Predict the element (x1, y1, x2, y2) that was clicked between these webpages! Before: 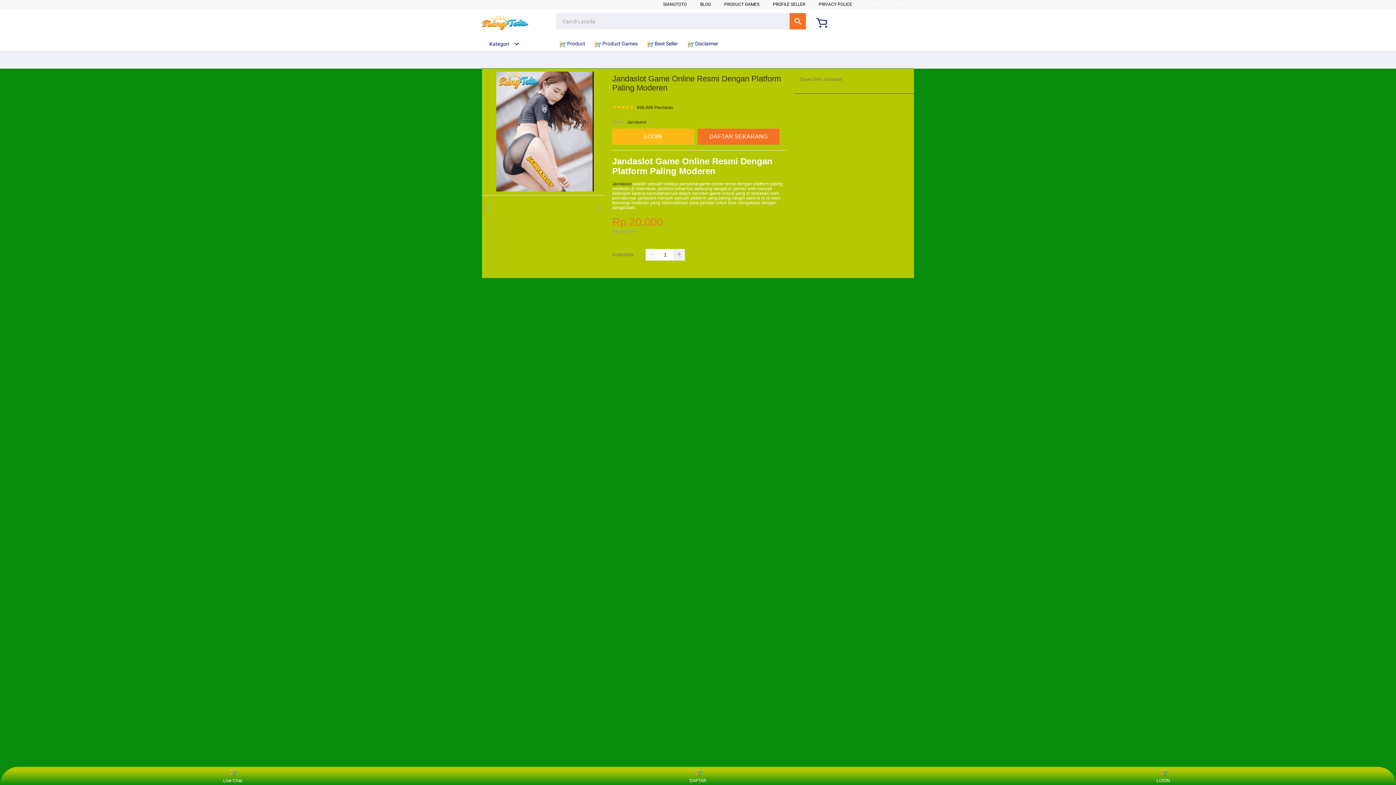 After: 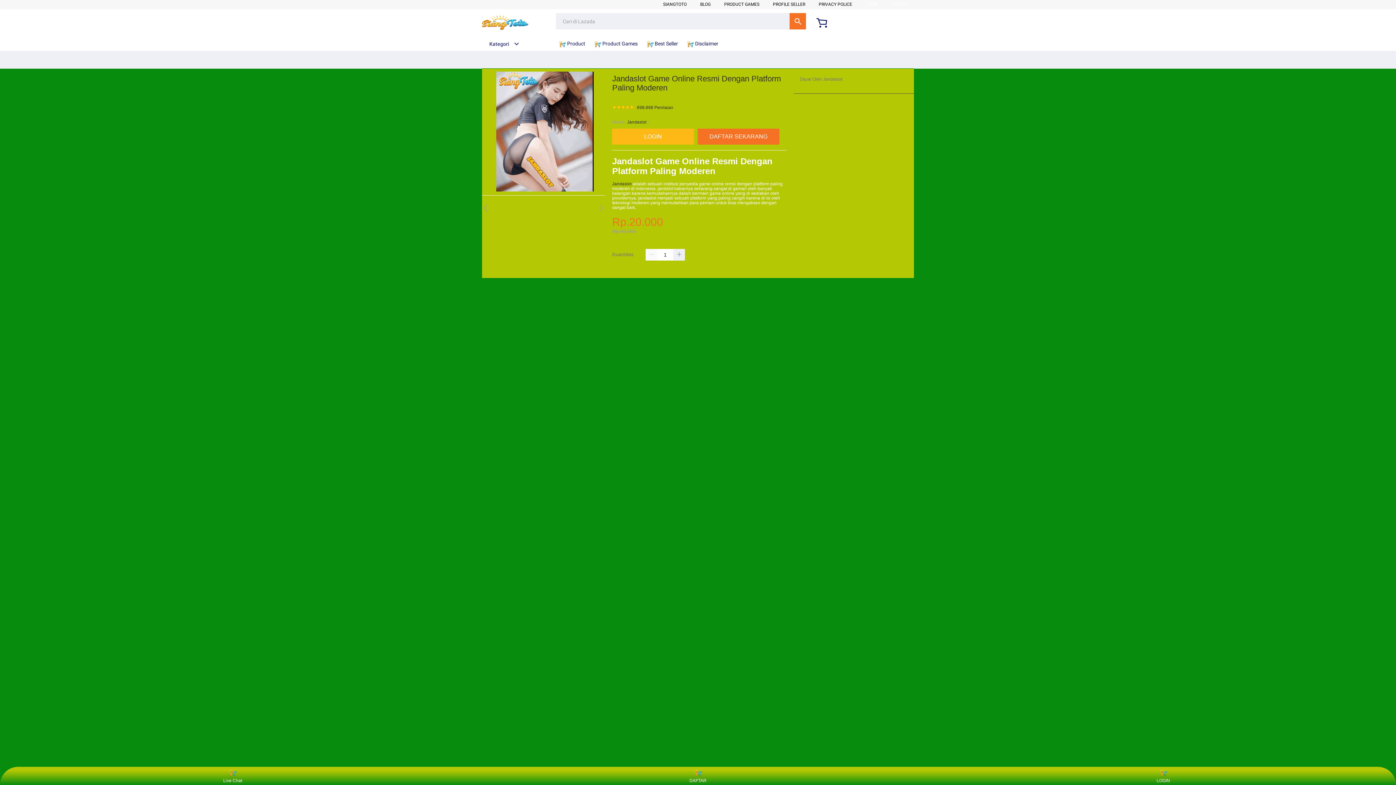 Action: bbox: (612, 181, 631, 186) label: Jandaslot